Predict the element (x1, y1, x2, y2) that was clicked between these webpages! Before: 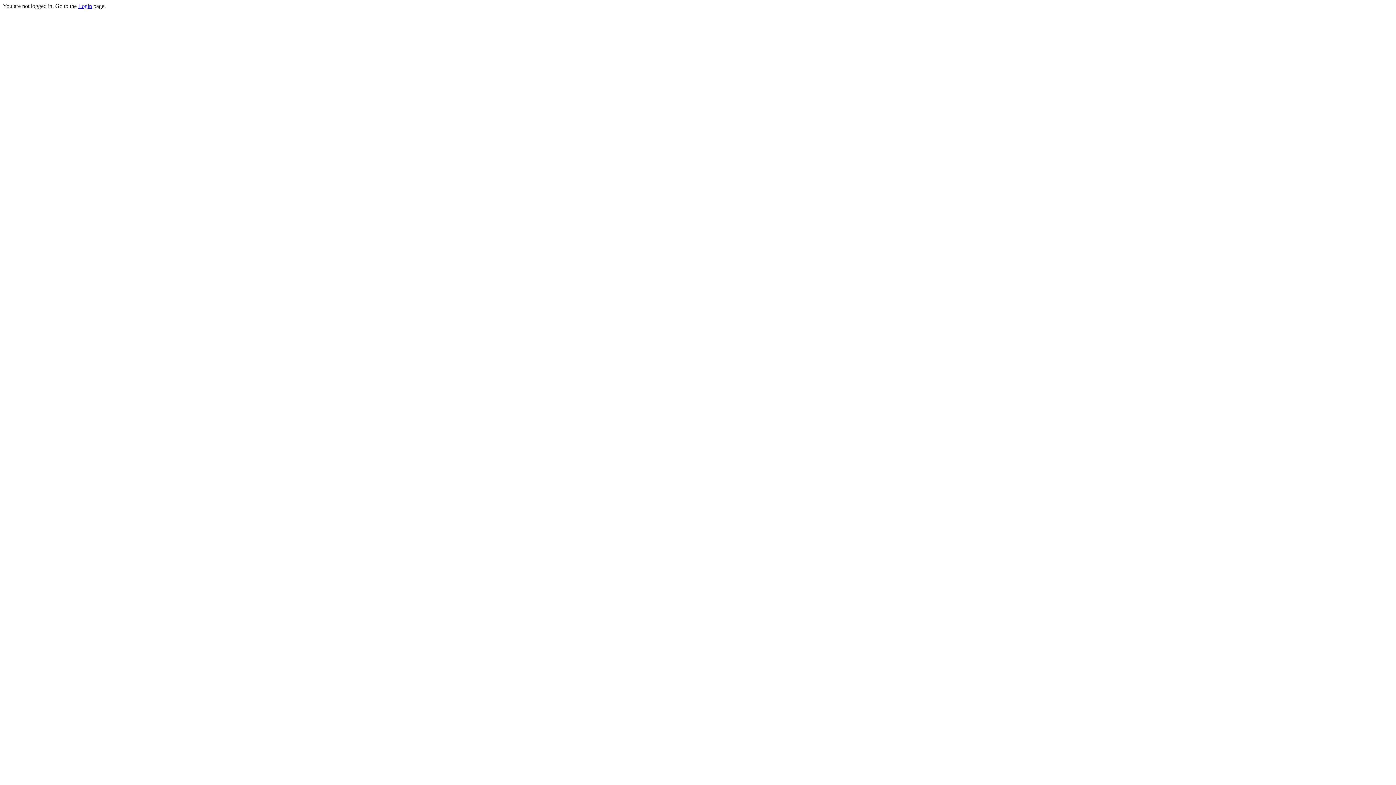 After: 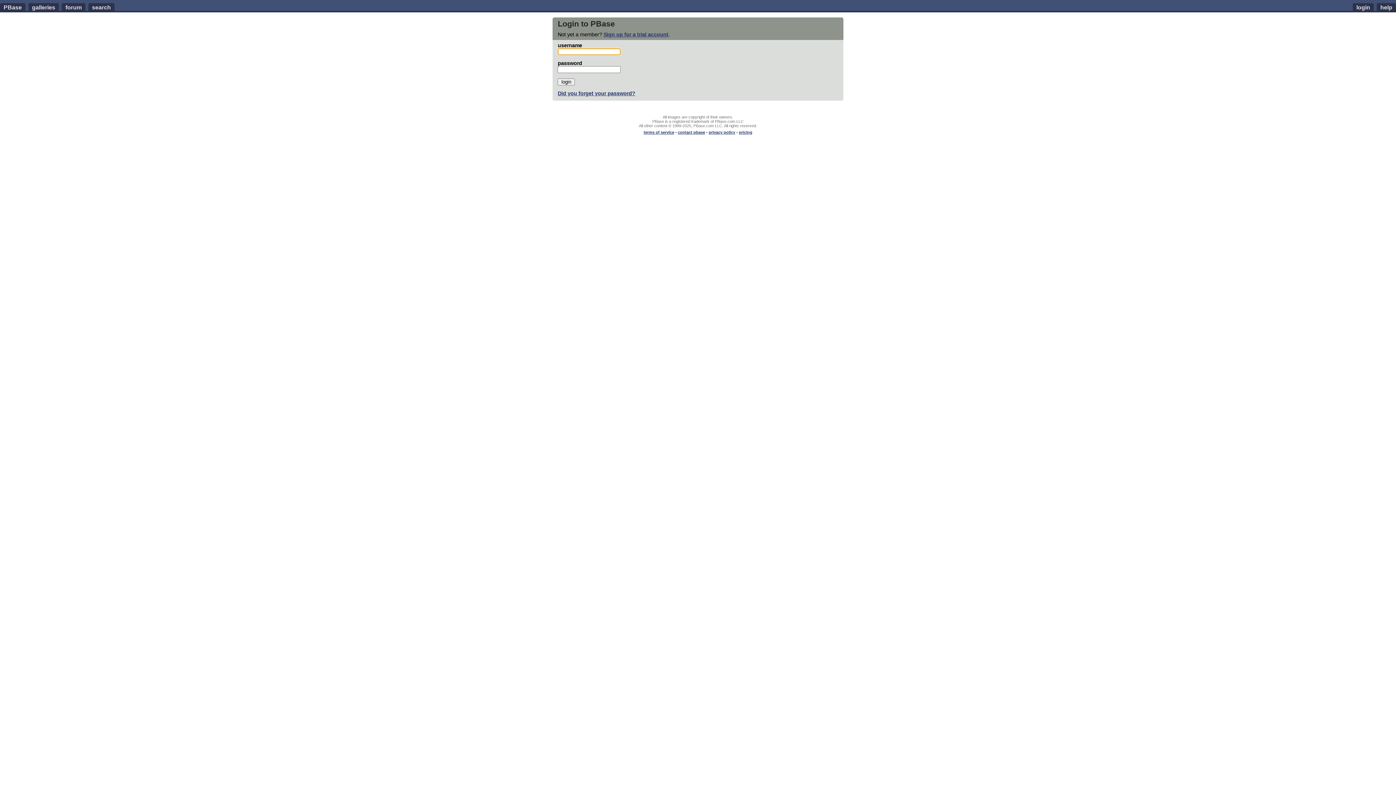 Action: label: Login bbox: (78, 2, 92, 9)